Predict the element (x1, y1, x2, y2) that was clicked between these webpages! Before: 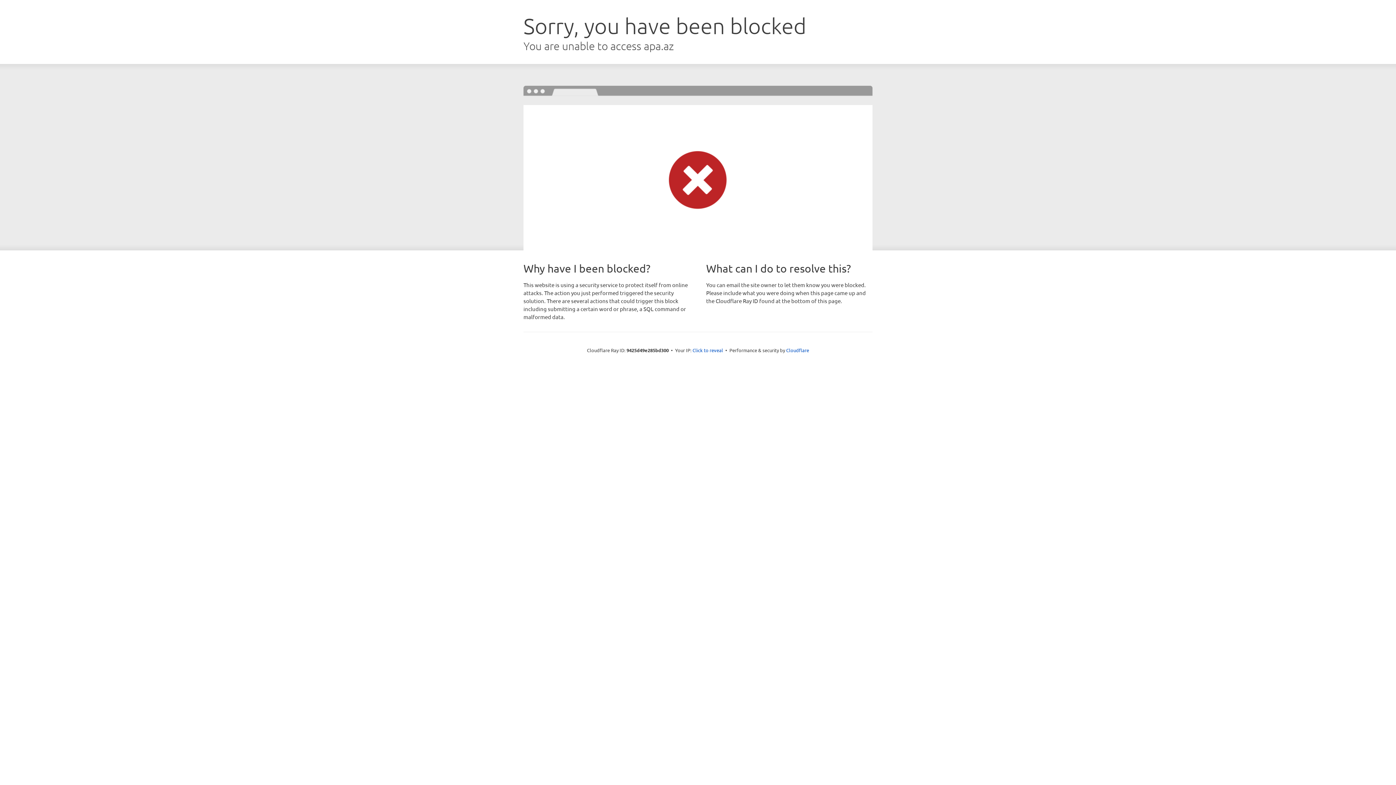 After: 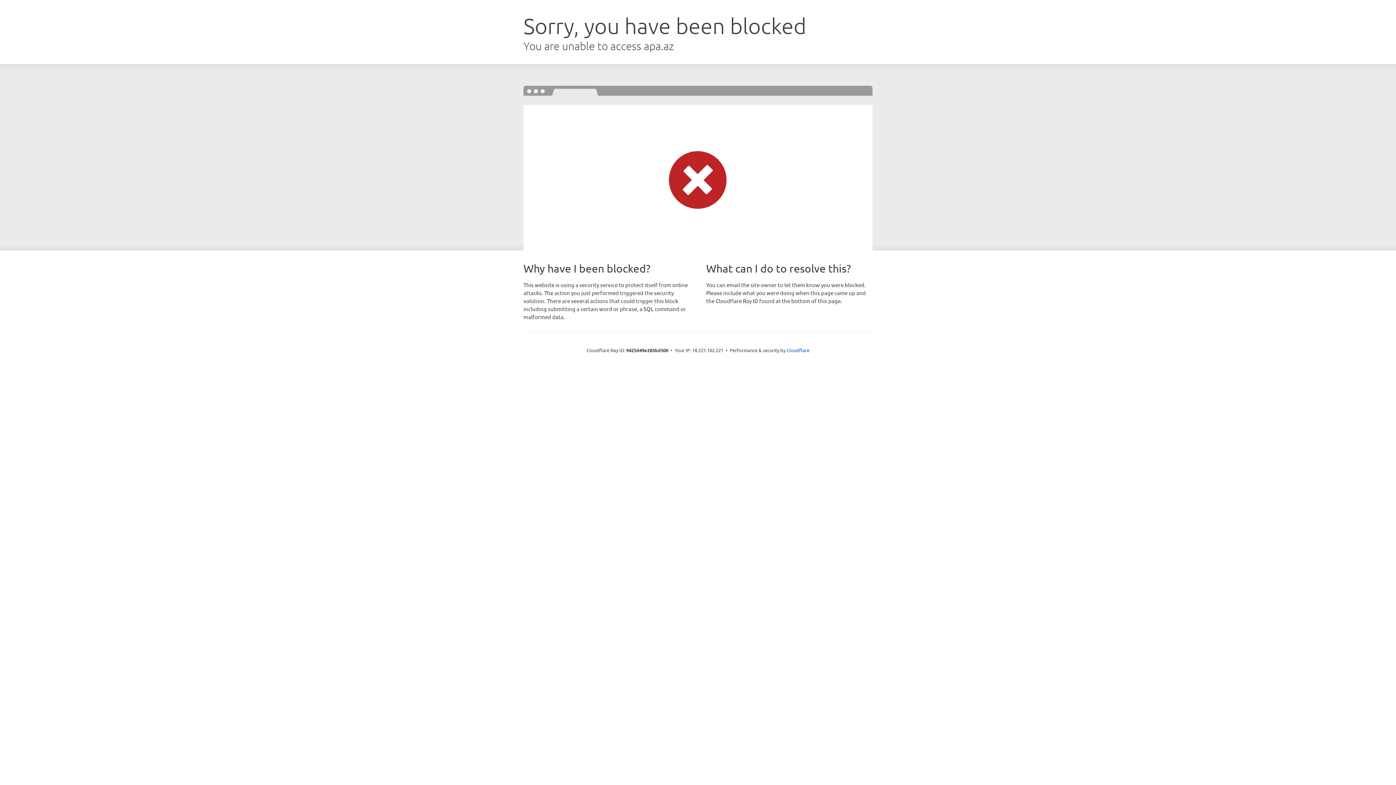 Action: label: Click to reveal bbox: (692, 346, 723, 353)